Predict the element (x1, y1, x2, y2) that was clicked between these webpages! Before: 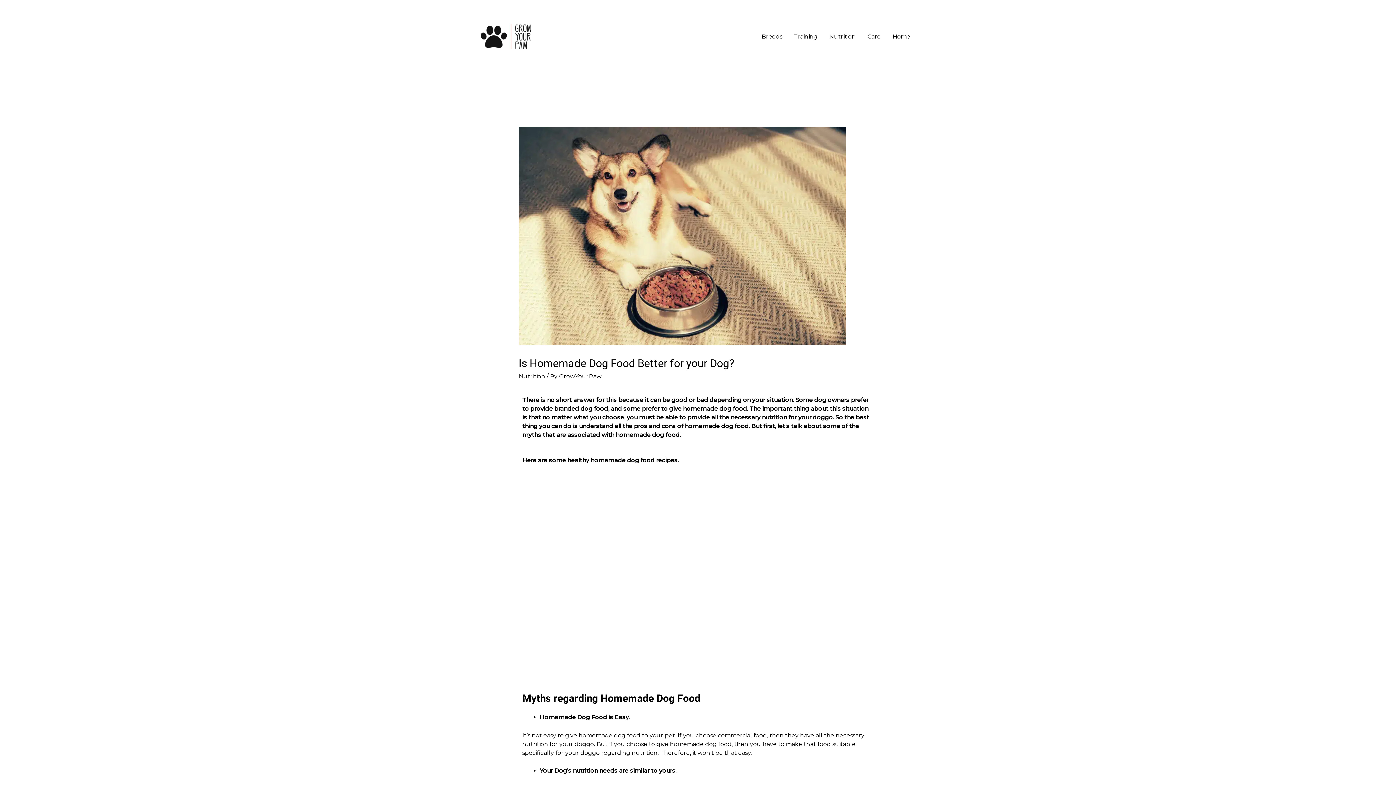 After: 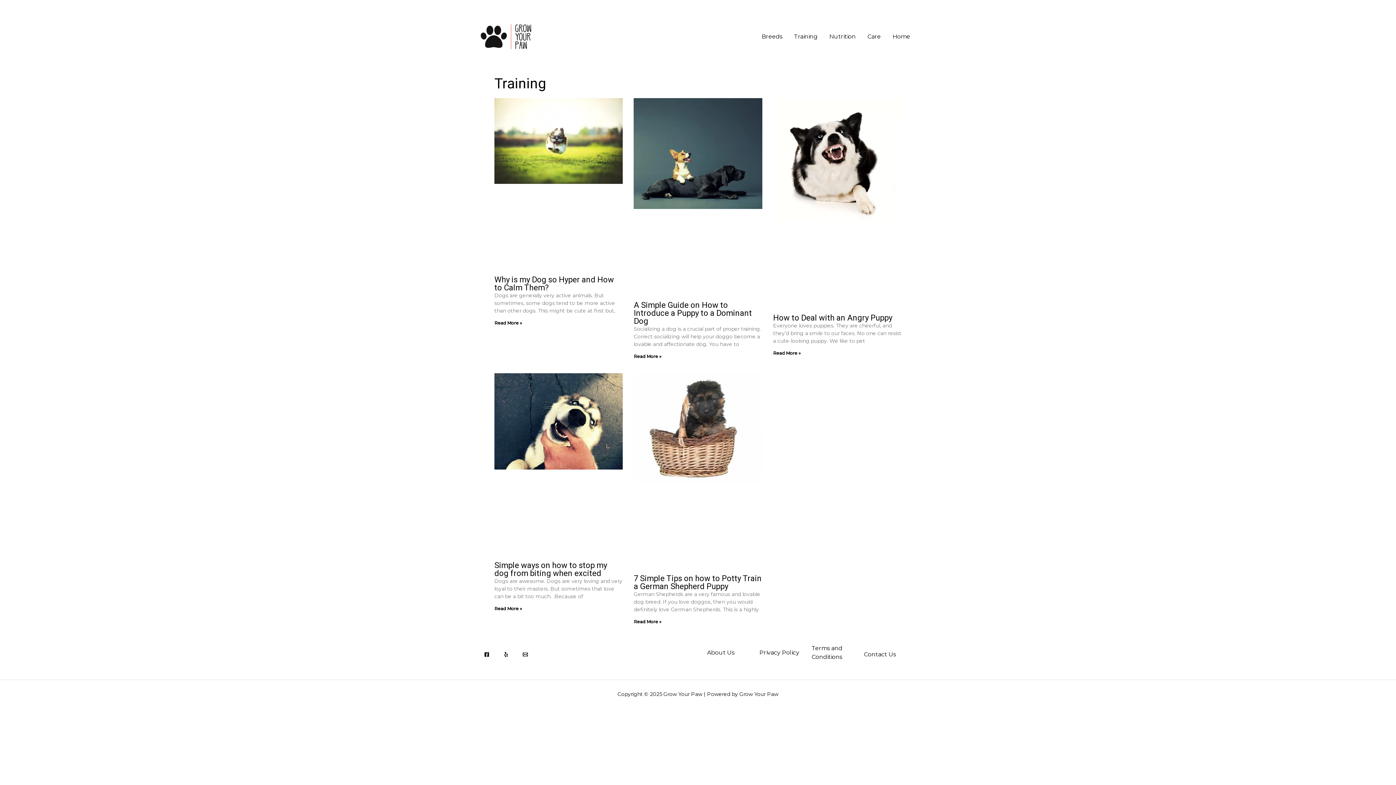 Action: label: Training bbox: (788, 5, 823, 67)